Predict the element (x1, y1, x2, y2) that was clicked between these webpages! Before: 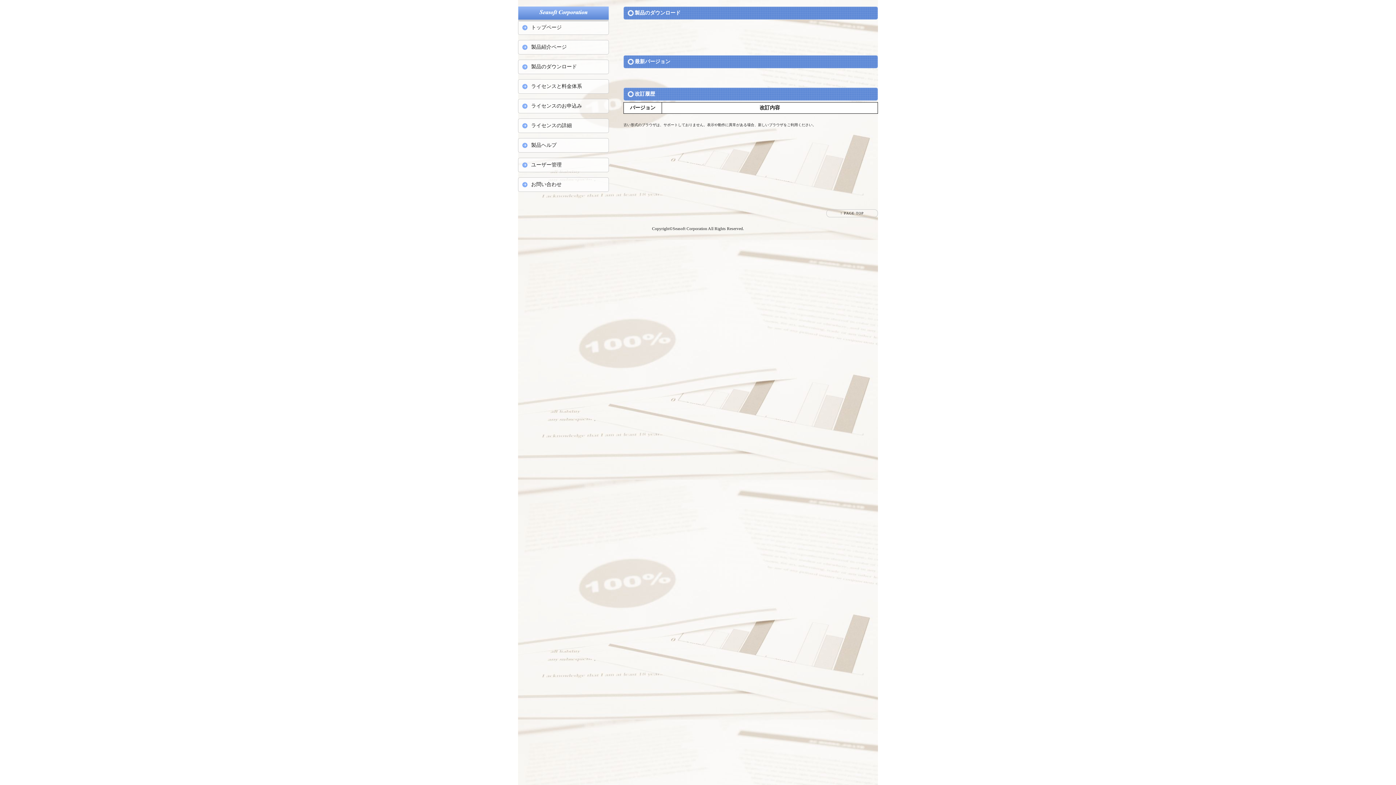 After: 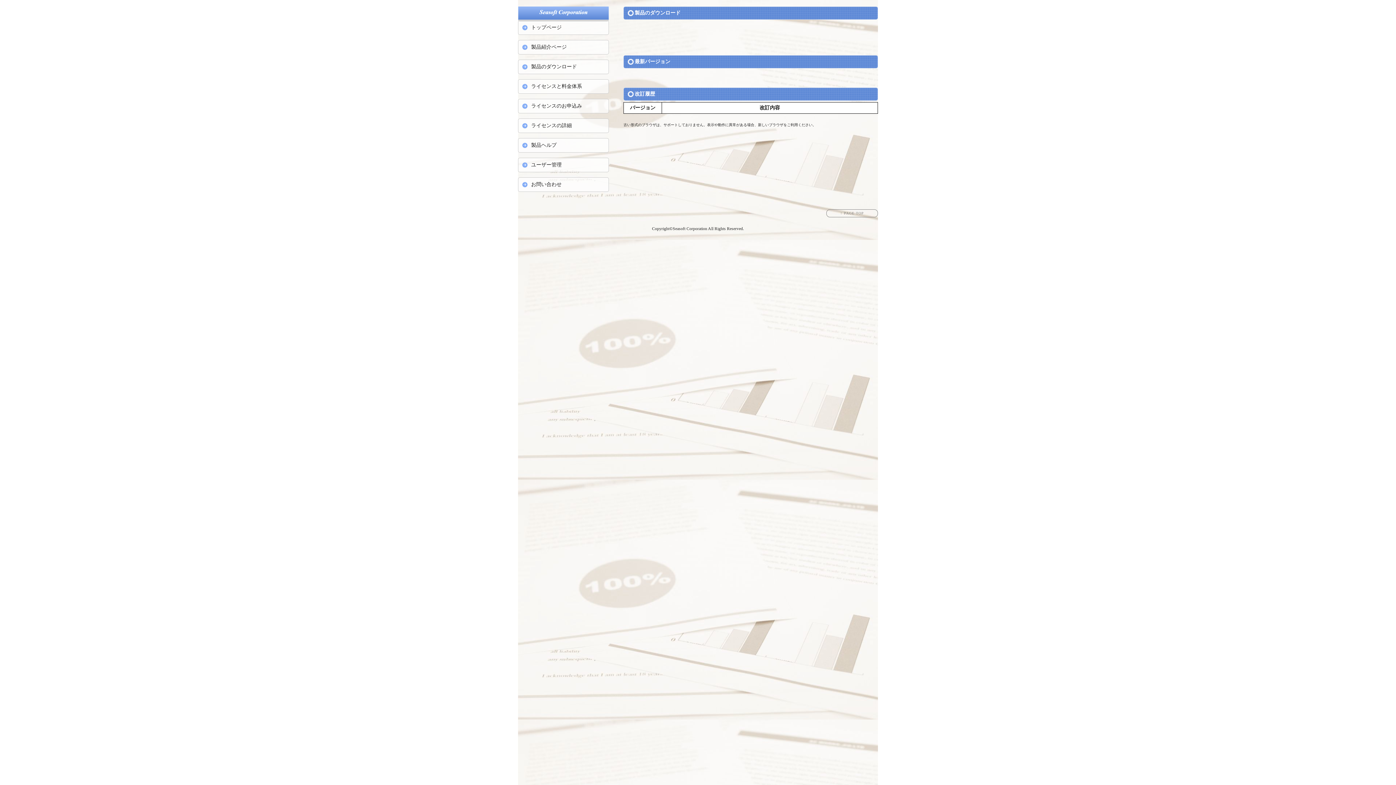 Action: label: ↑ PAGE TOP bbox: (826, 209, 878, 217)